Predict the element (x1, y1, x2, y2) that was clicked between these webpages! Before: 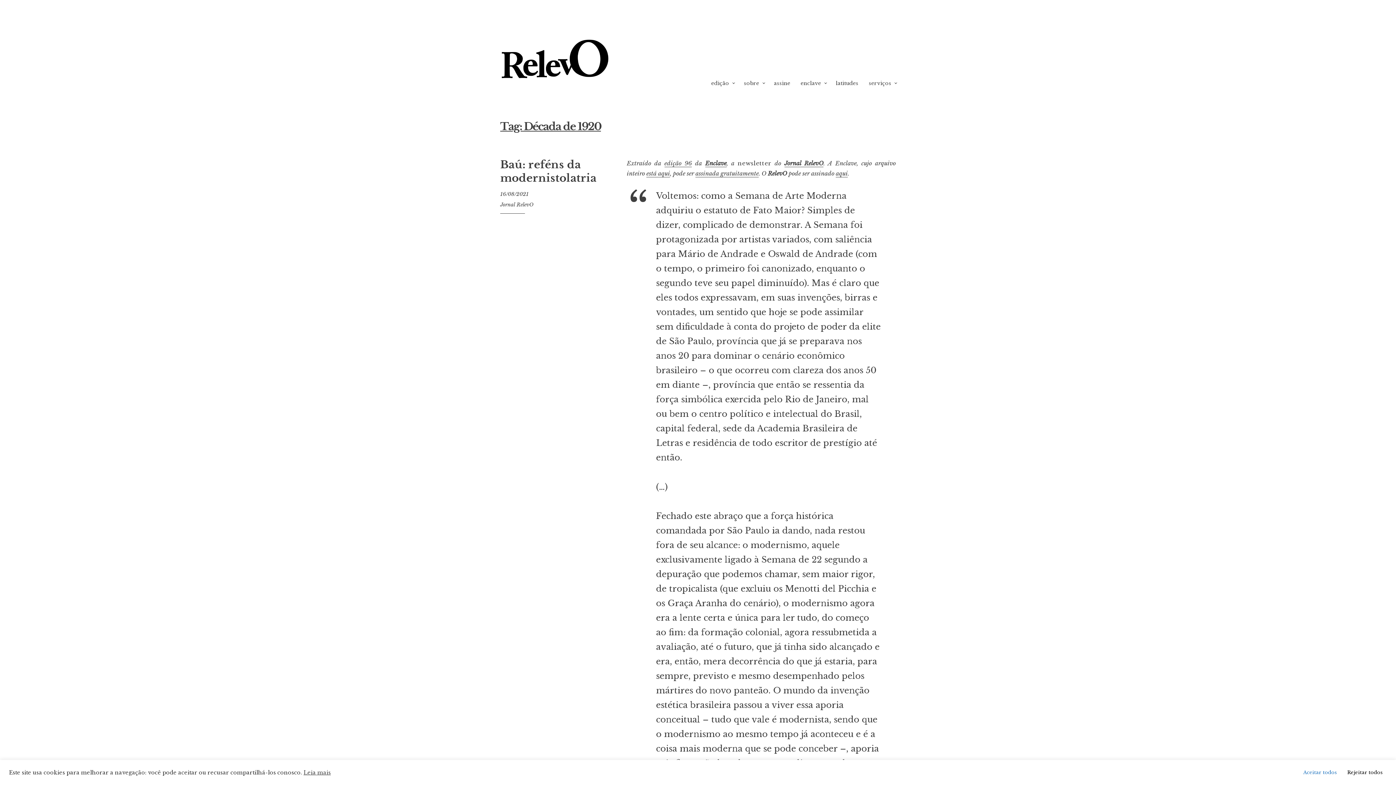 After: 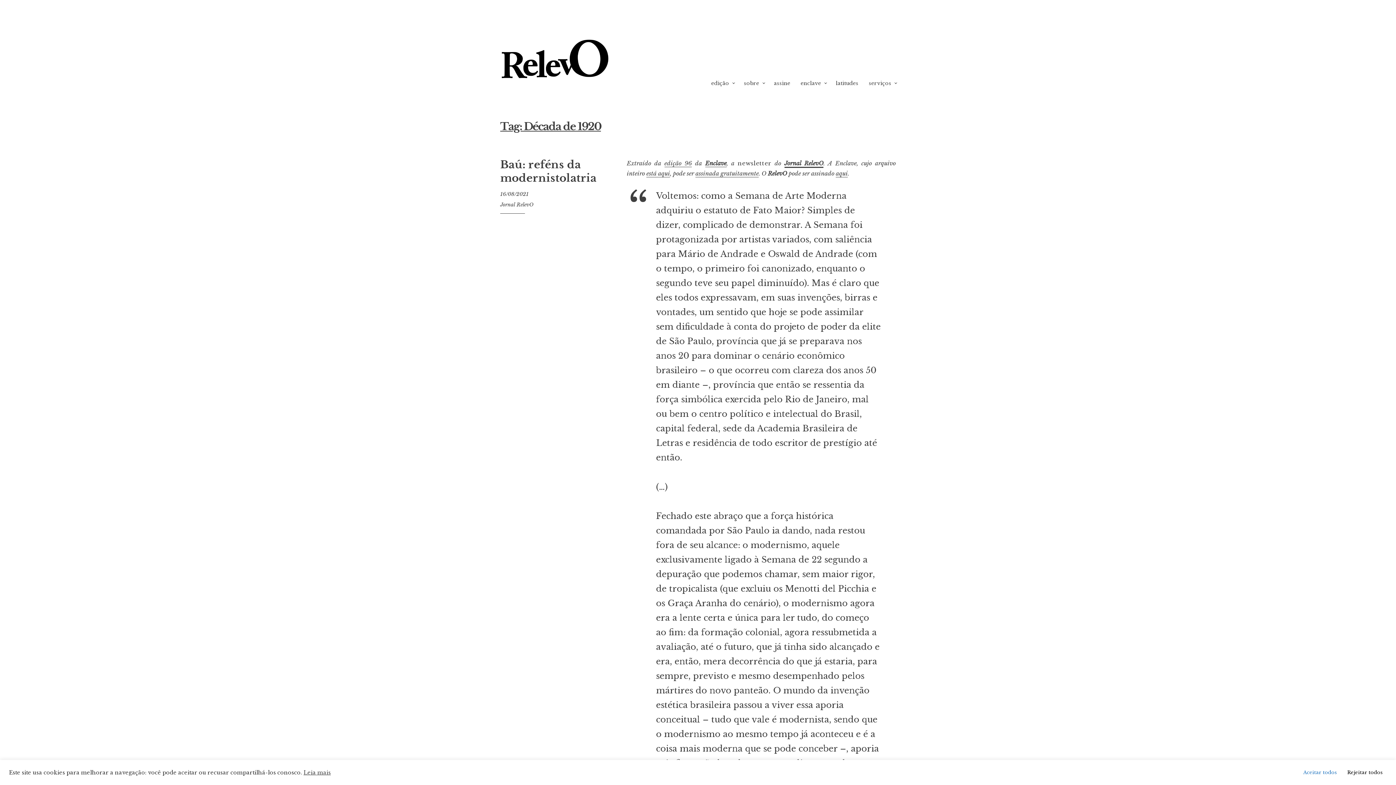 Action: label: Jornal RelevO bbox: (784, 159, 823, 167)